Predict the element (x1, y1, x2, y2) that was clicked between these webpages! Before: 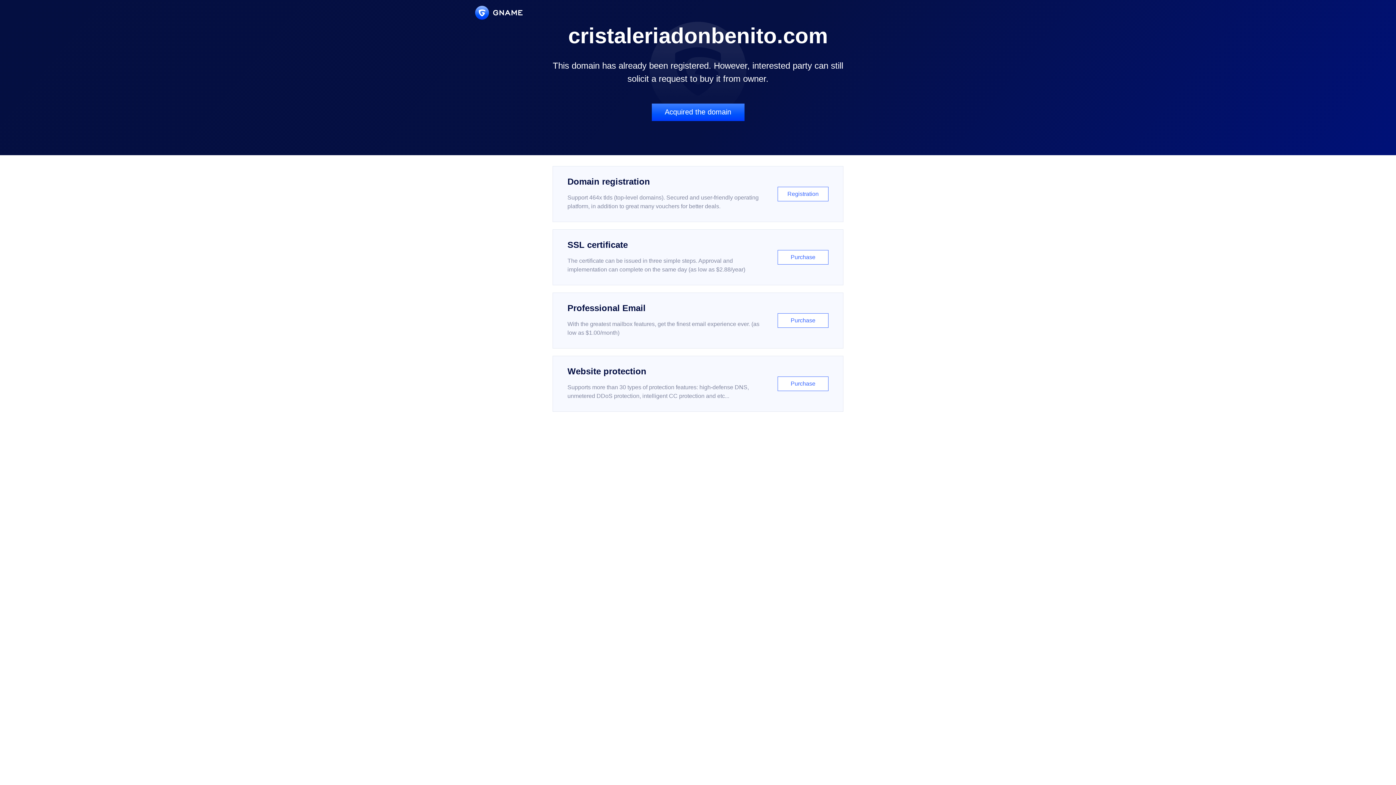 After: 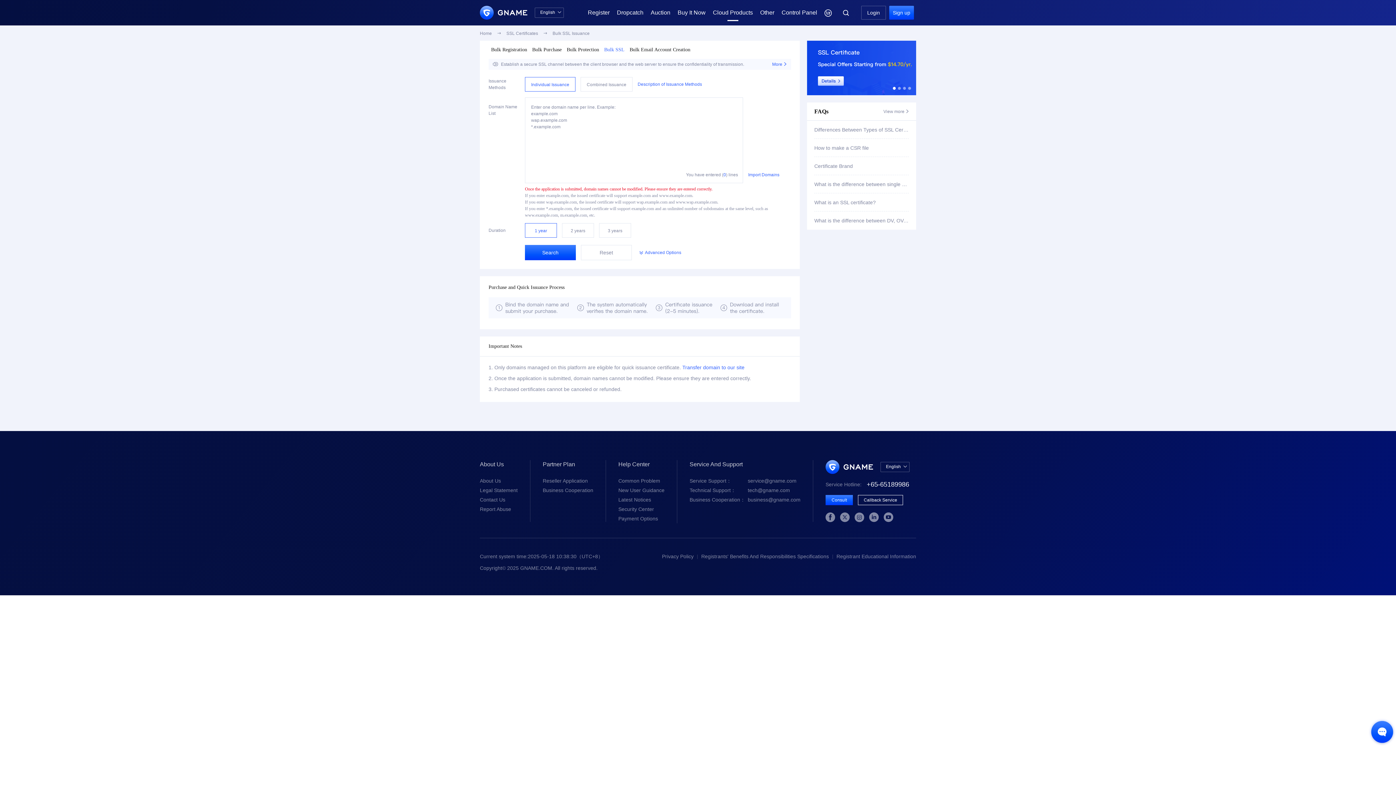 Action: label: SSL certificate

The certificate can be issued in three simple steps. Approval and implementation can complete on the same day (as low as $2.88/year)

Purchase bbox: (552, 229, 843, 285)